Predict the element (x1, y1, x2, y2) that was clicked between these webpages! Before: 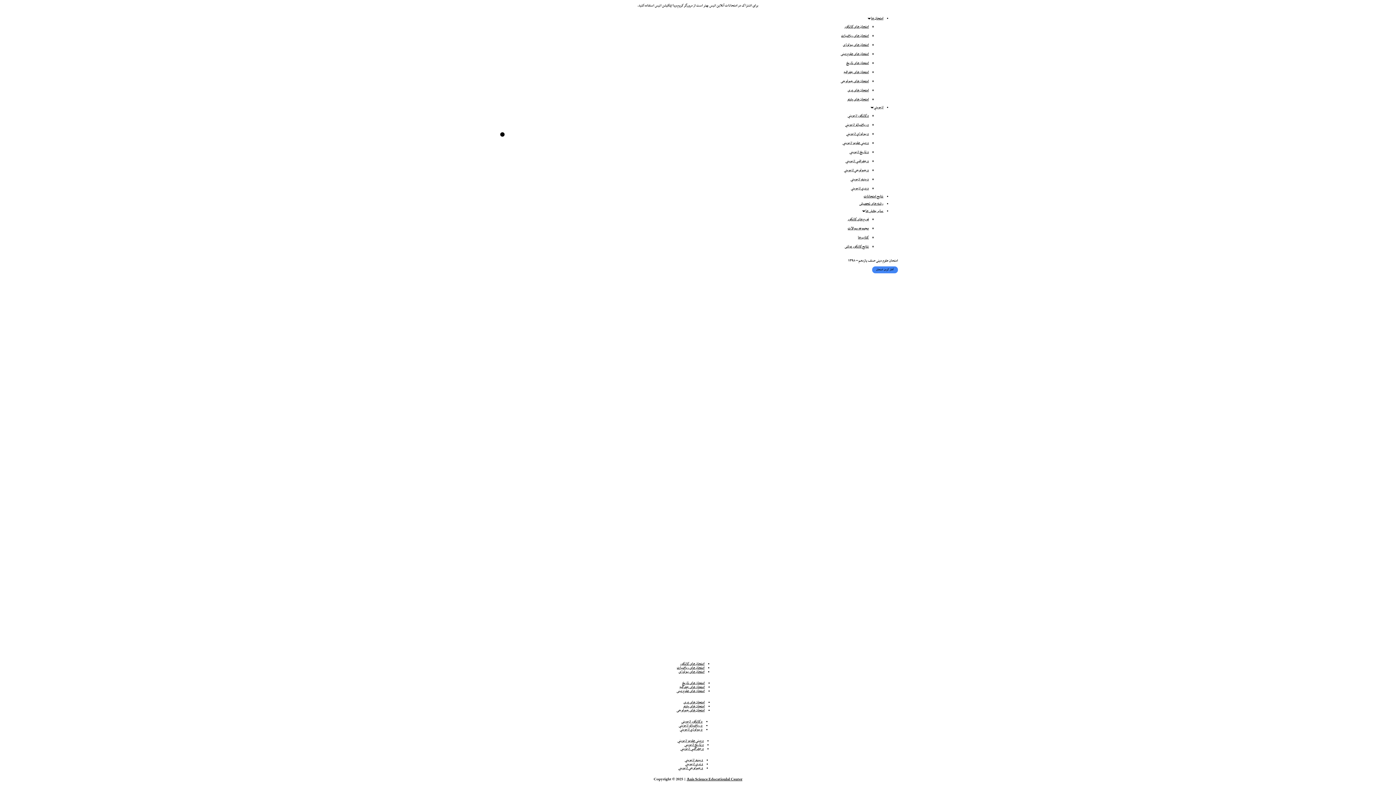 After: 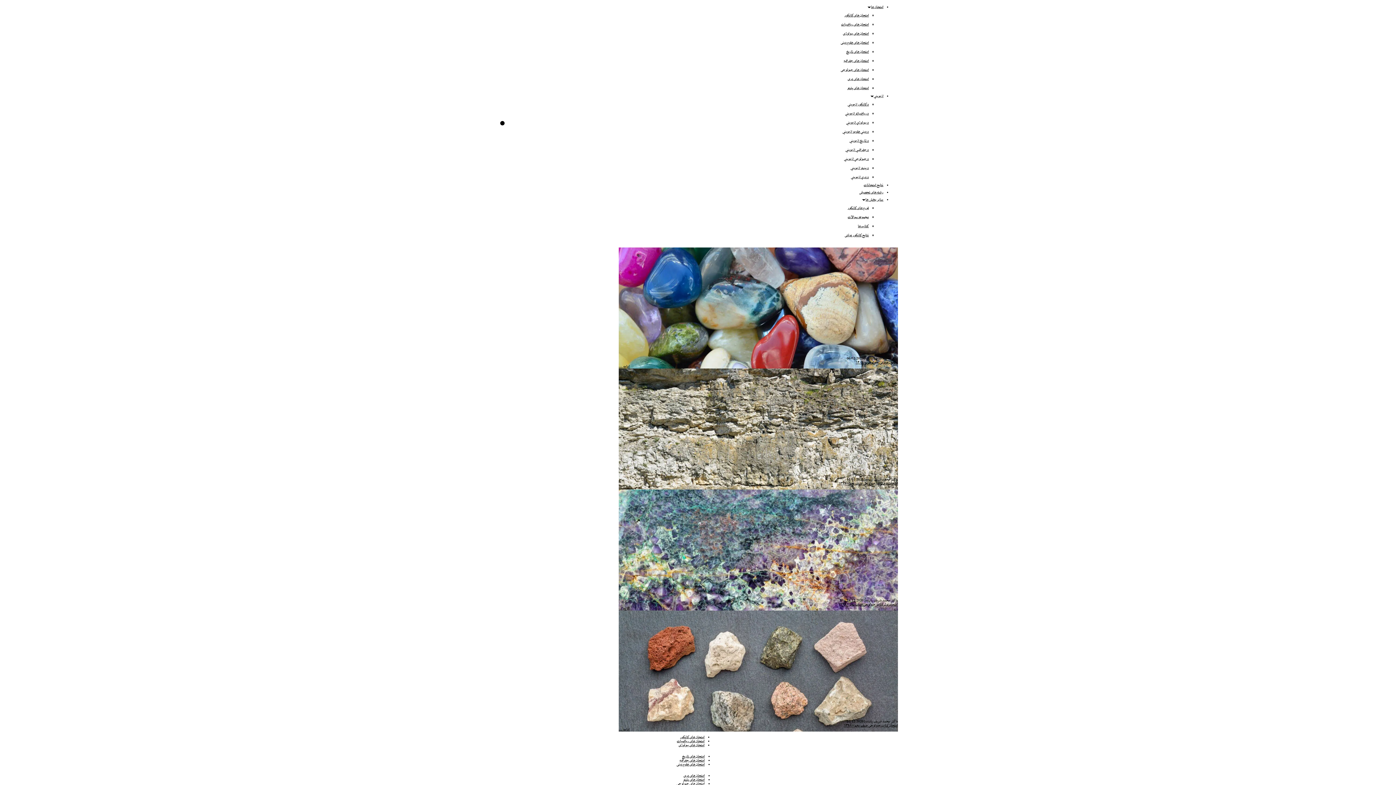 Action: bbox: (841, 78, 869, 84) label: امتحان های جیولوجی